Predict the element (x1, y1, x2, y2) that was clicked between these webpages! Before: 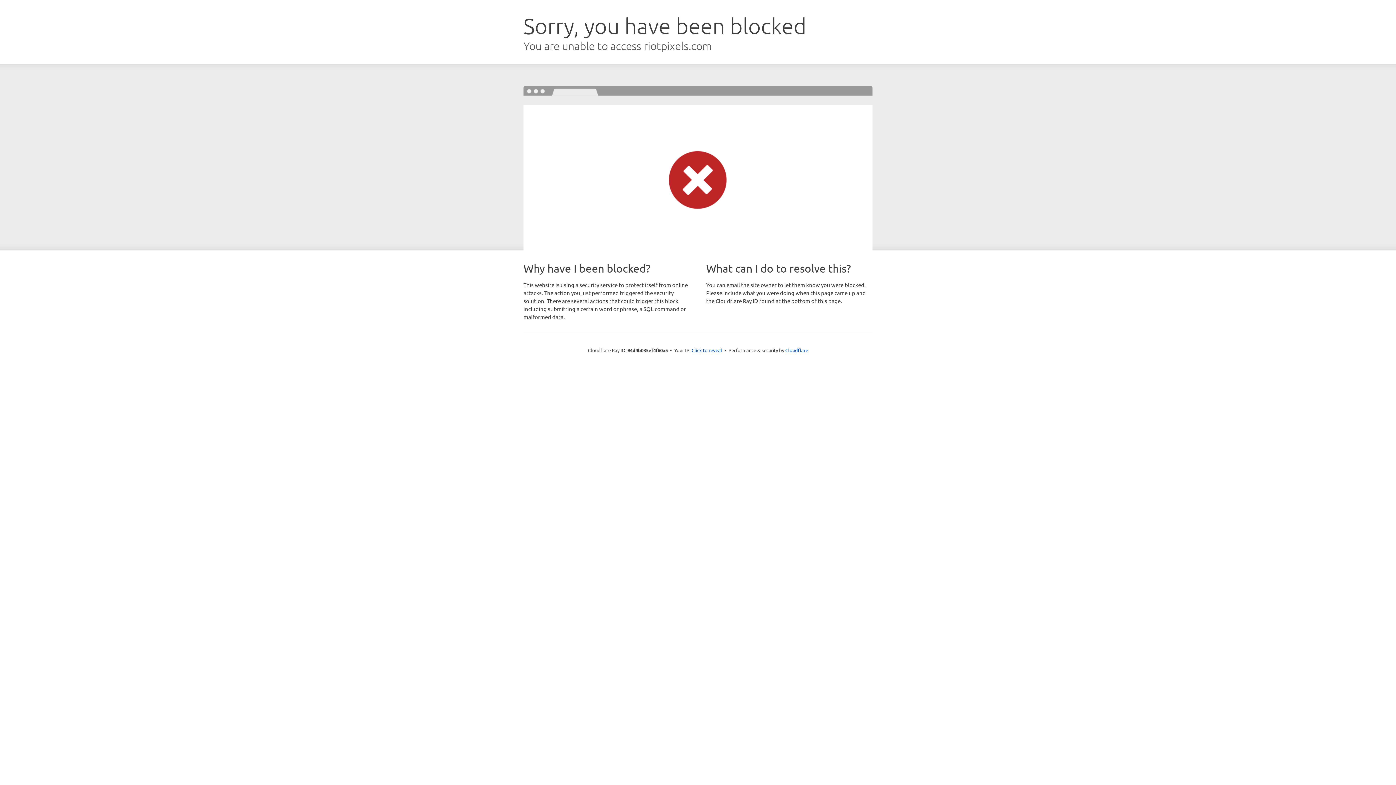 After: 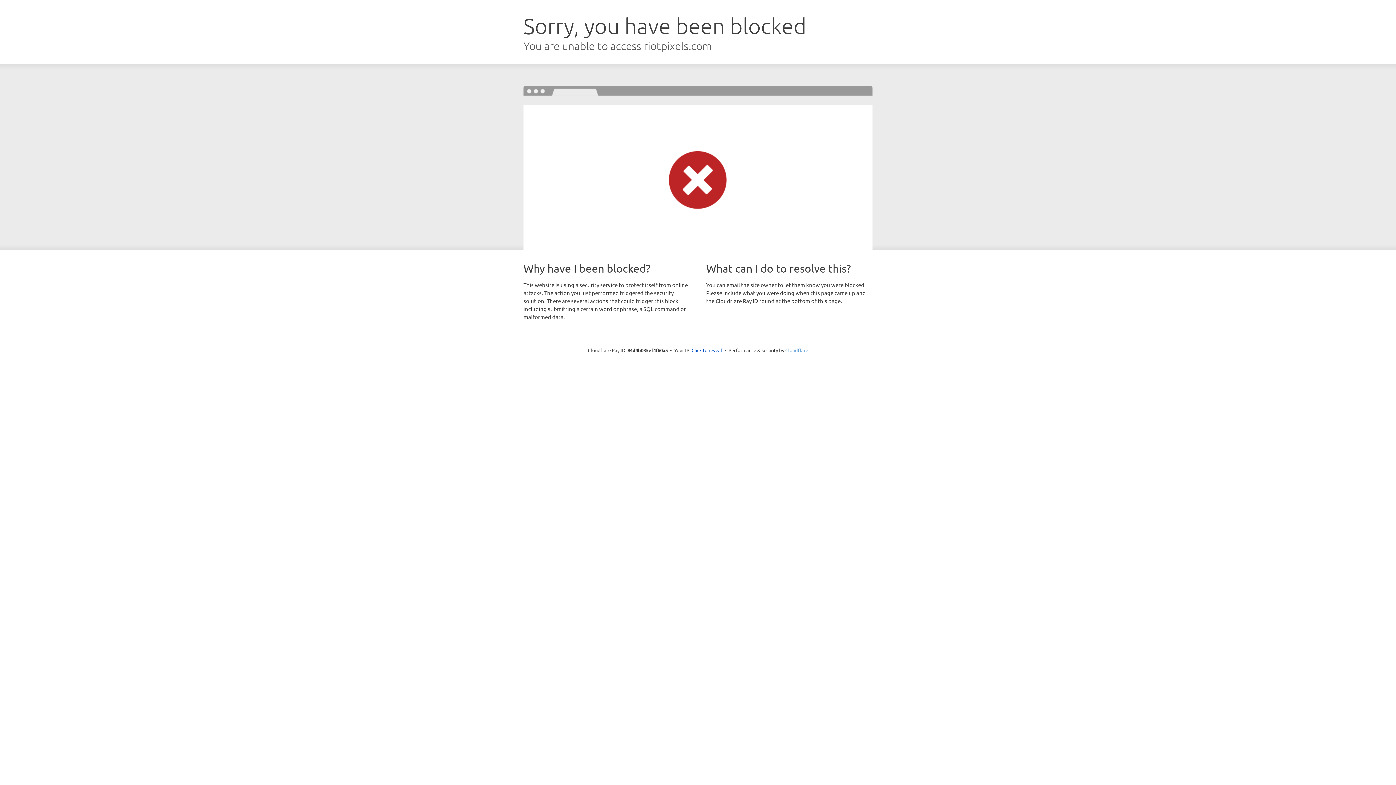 Action: bbox: (785, 347, 808, 353) label: Cloudflare